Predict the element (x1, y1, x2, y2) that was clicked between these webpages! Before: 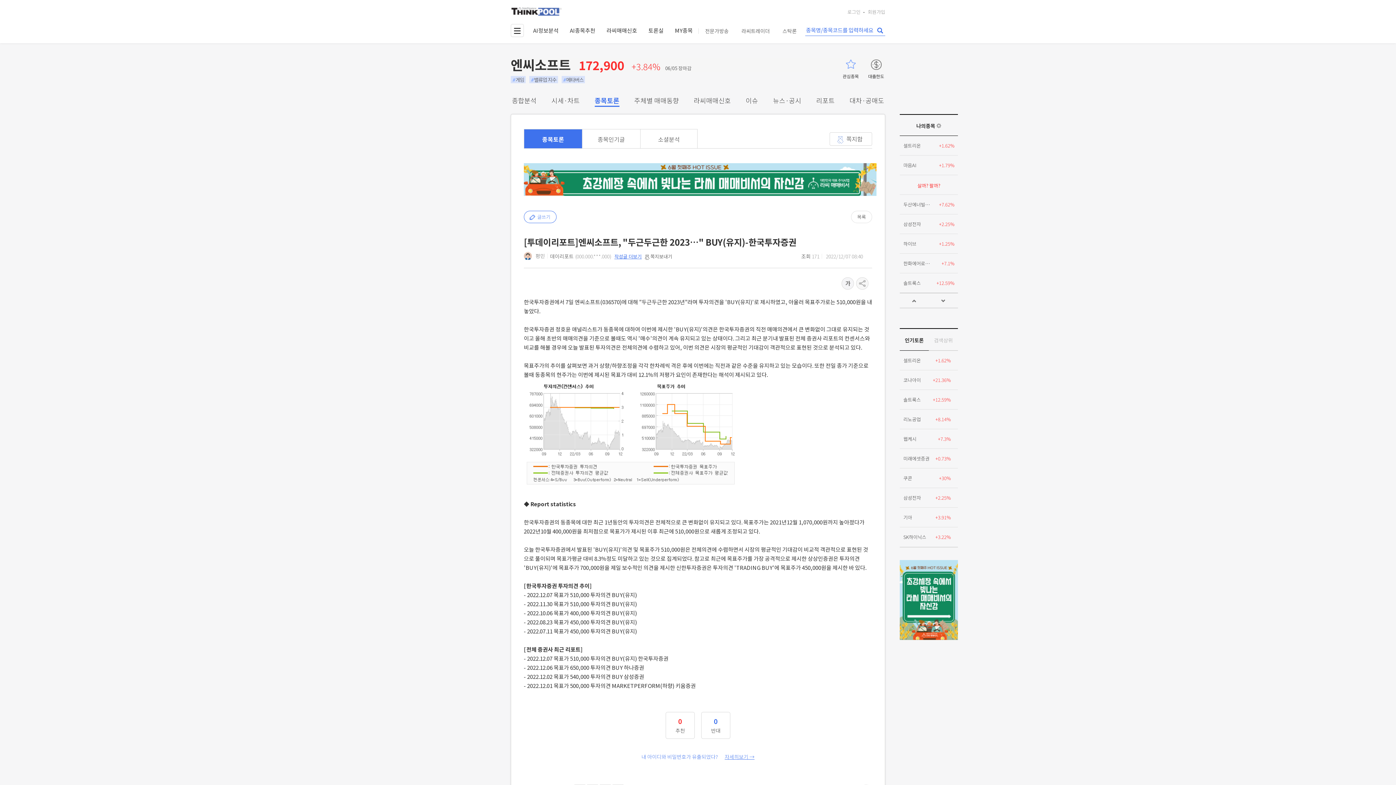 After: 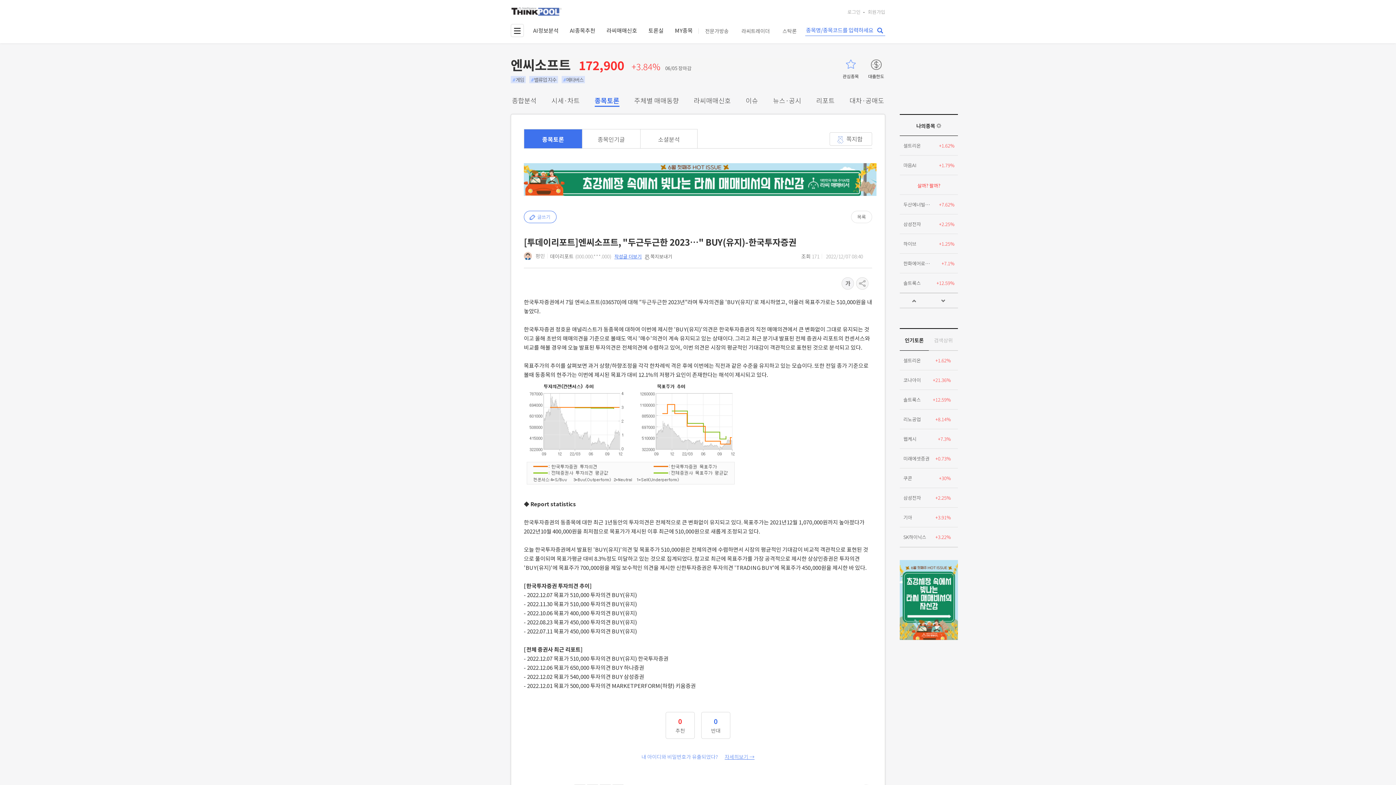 Action: label: 이전 bbox: (900, 293, 929, 308)